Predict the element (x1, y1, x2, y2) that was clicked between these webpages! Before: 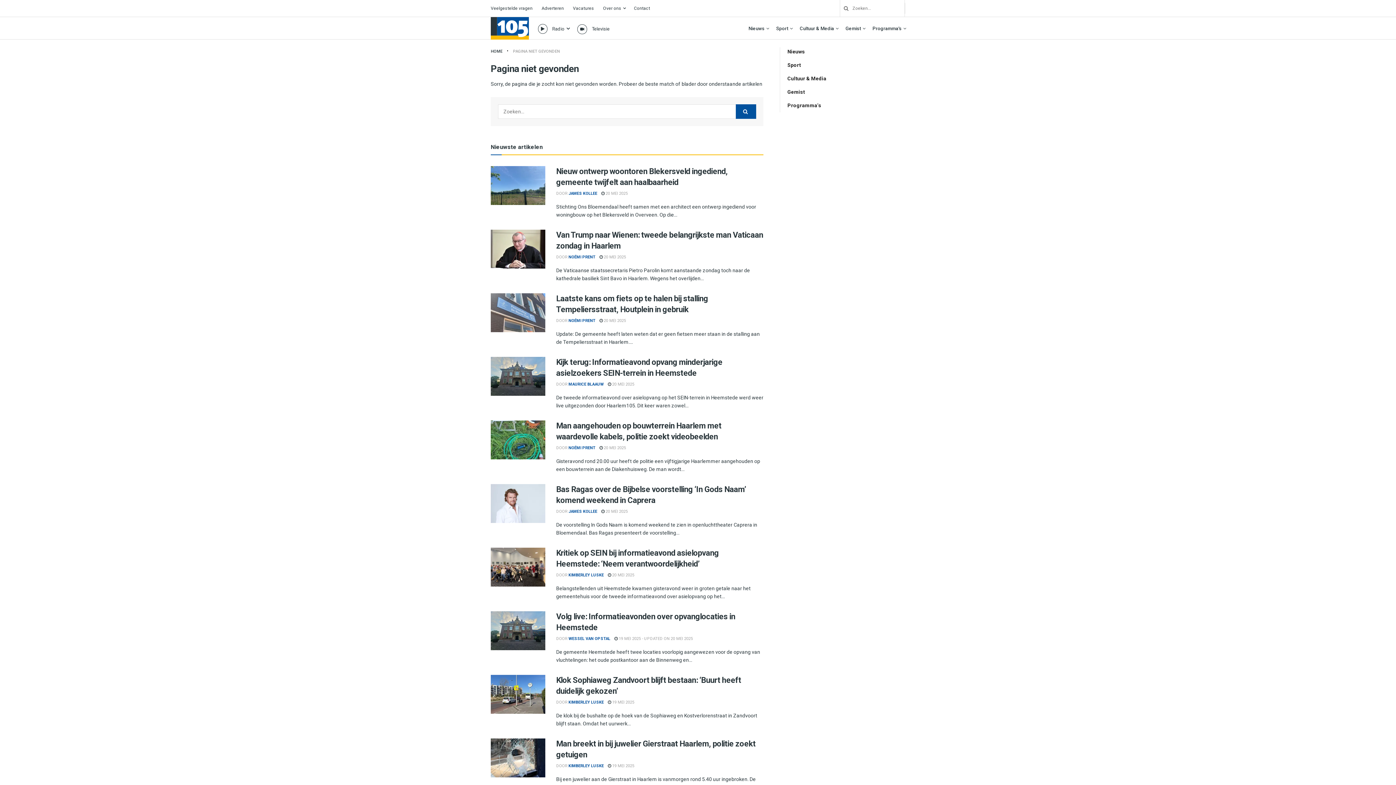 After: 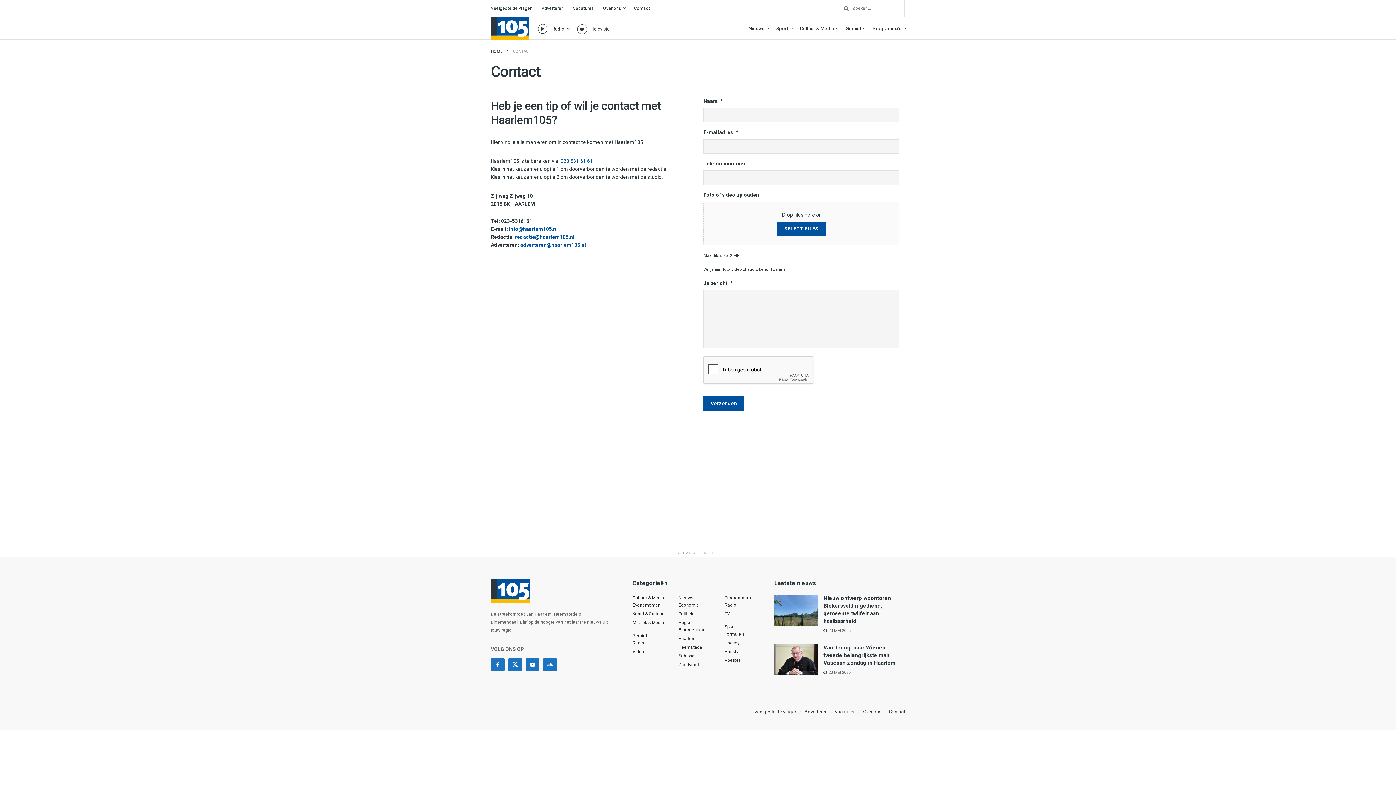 Action: bbox: (634, 0, 650, 16) label: Contact